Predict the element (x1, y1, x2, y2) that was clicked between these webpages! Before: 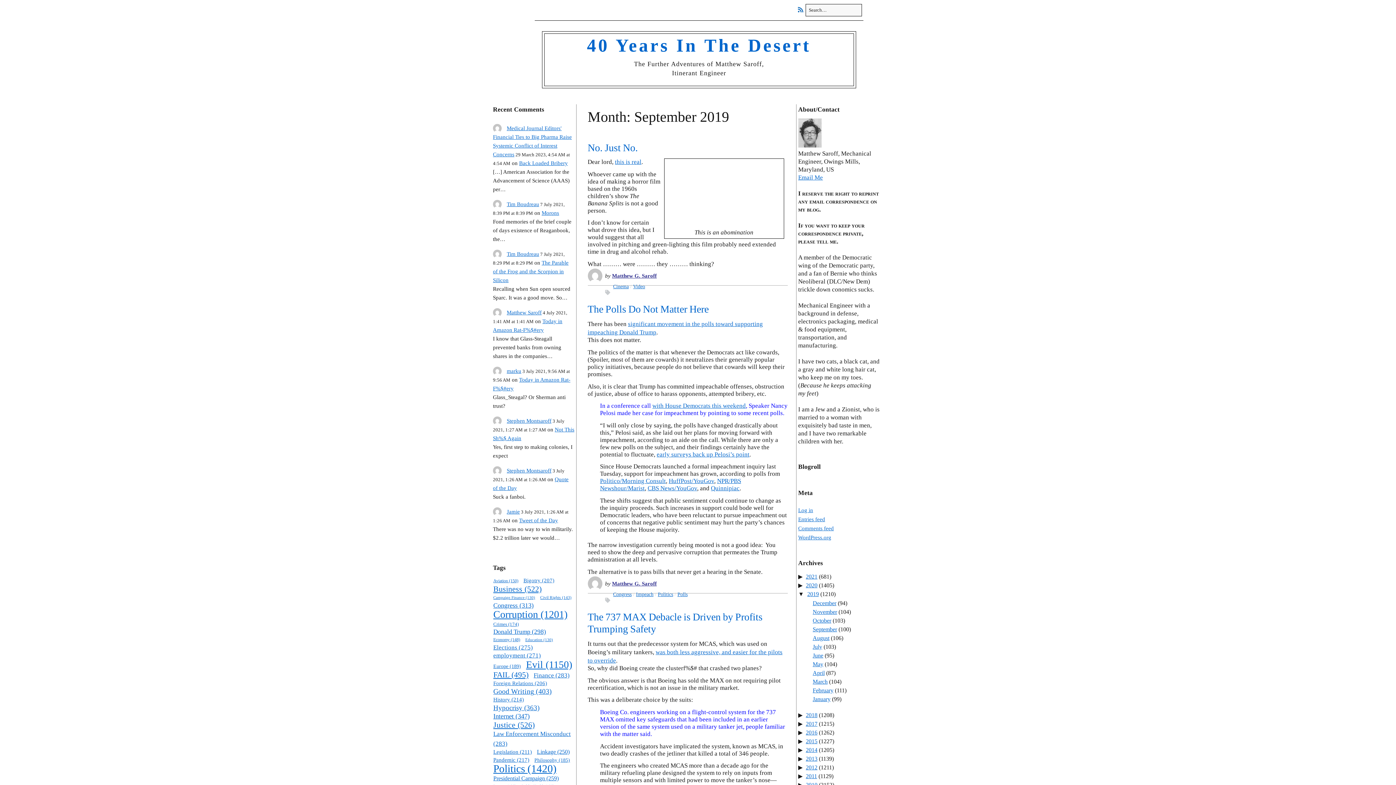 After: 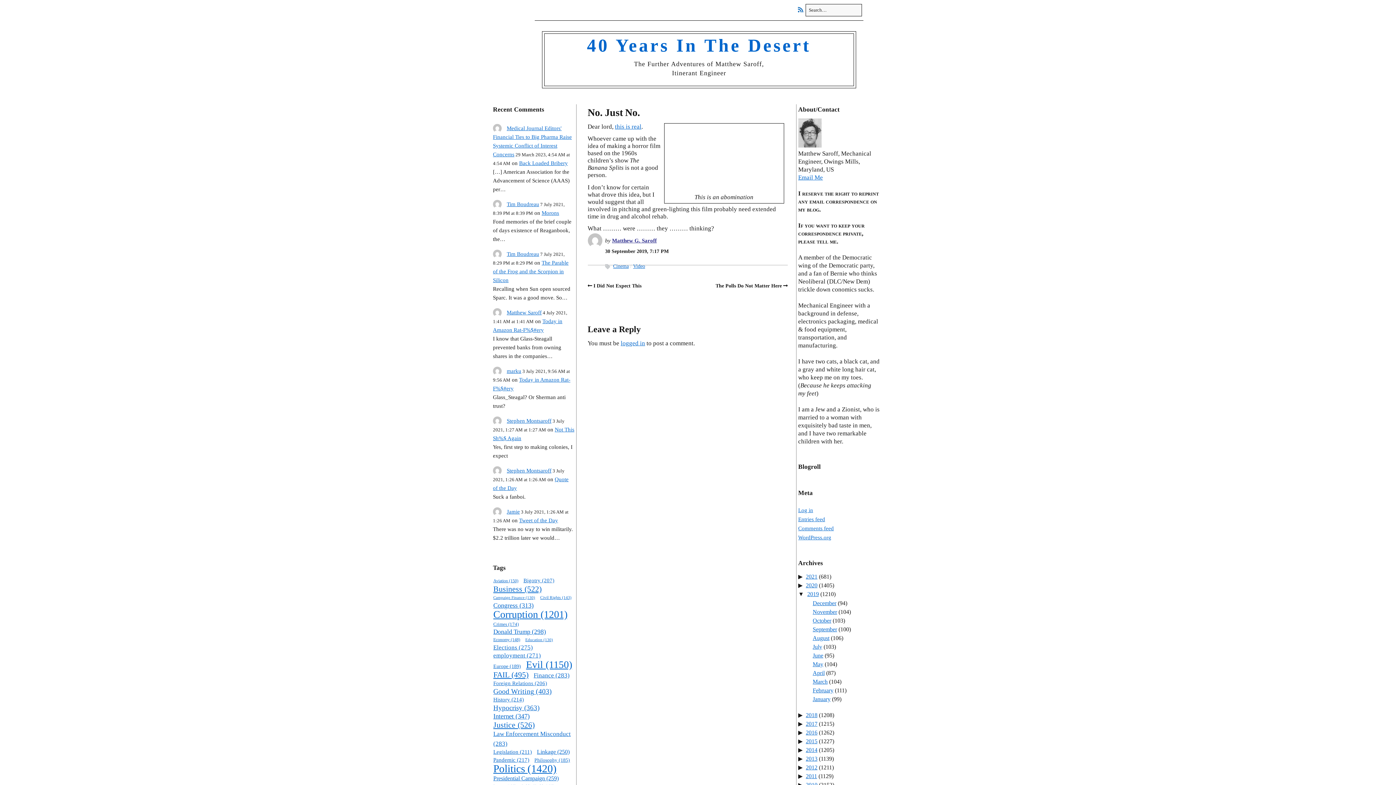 Action: label: No. Just No. bbox: (587, 142, 638, 153)